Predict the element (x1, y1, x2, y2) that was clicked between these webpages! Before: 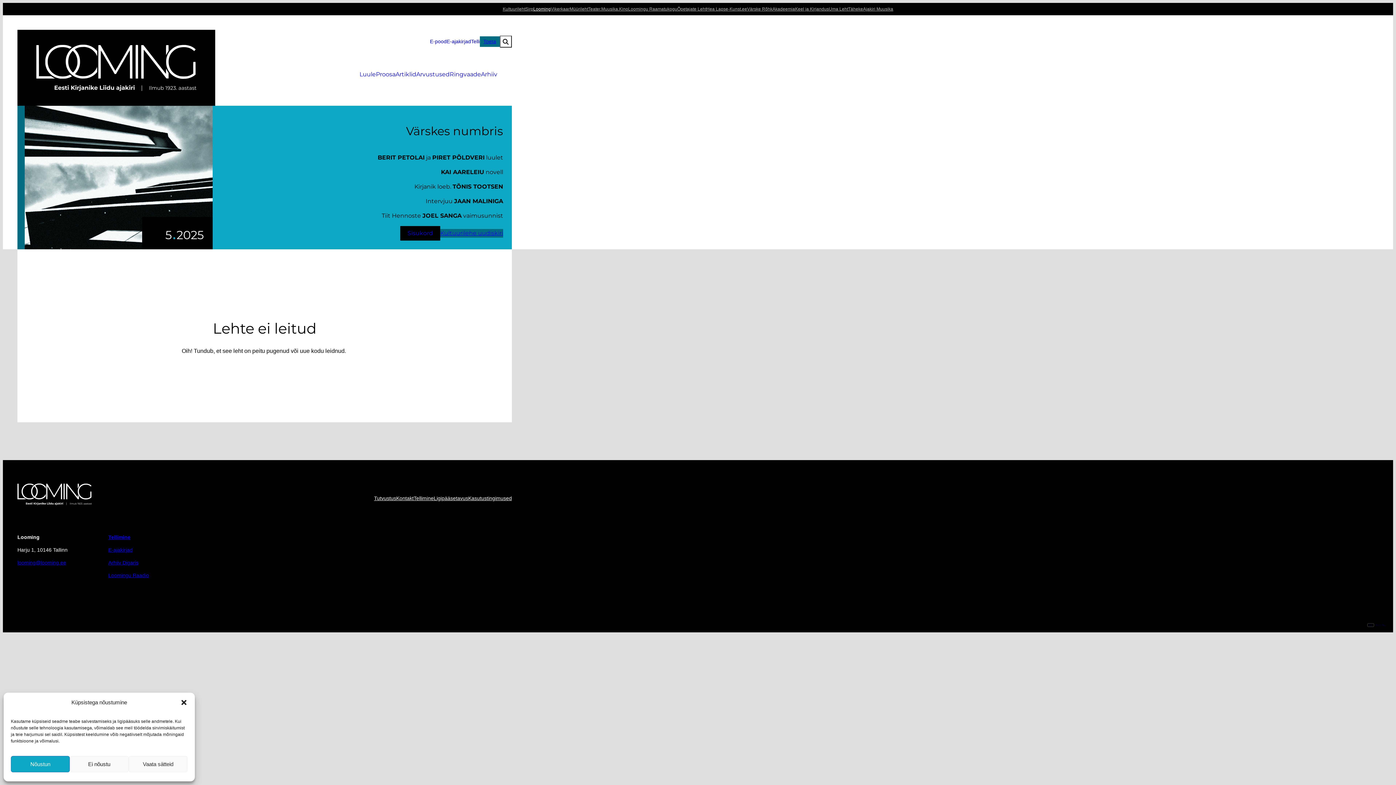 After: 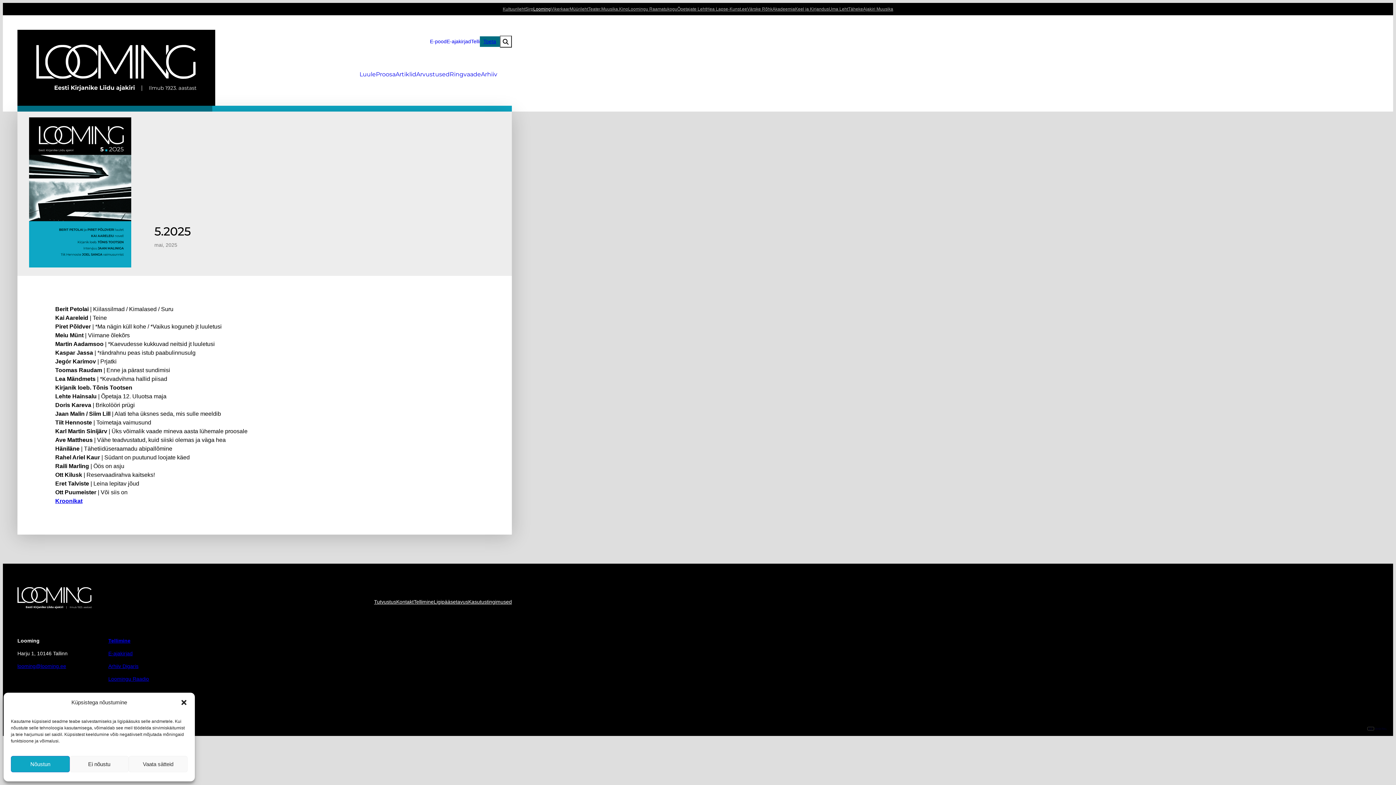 Action: label: Sisukord bbox: (407, 229, 433, 236)